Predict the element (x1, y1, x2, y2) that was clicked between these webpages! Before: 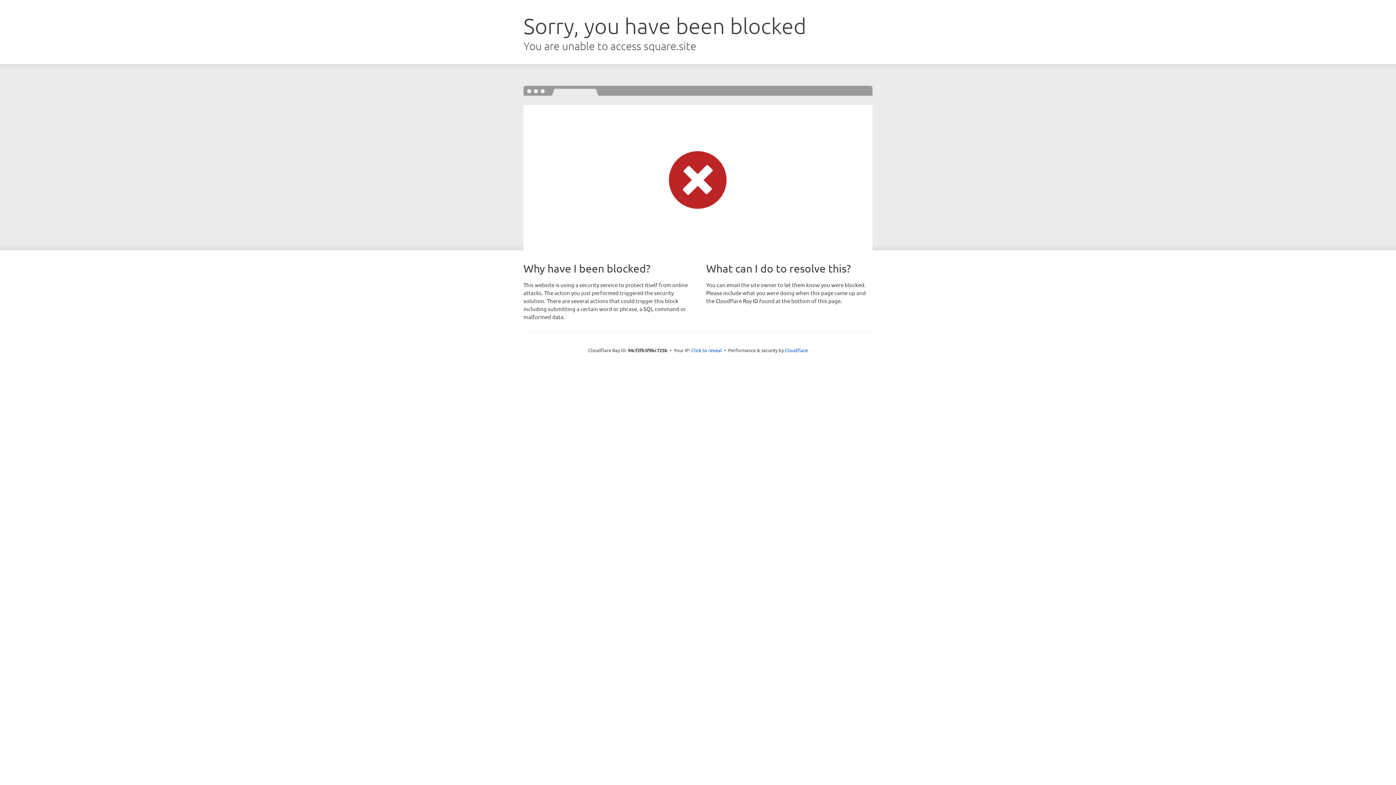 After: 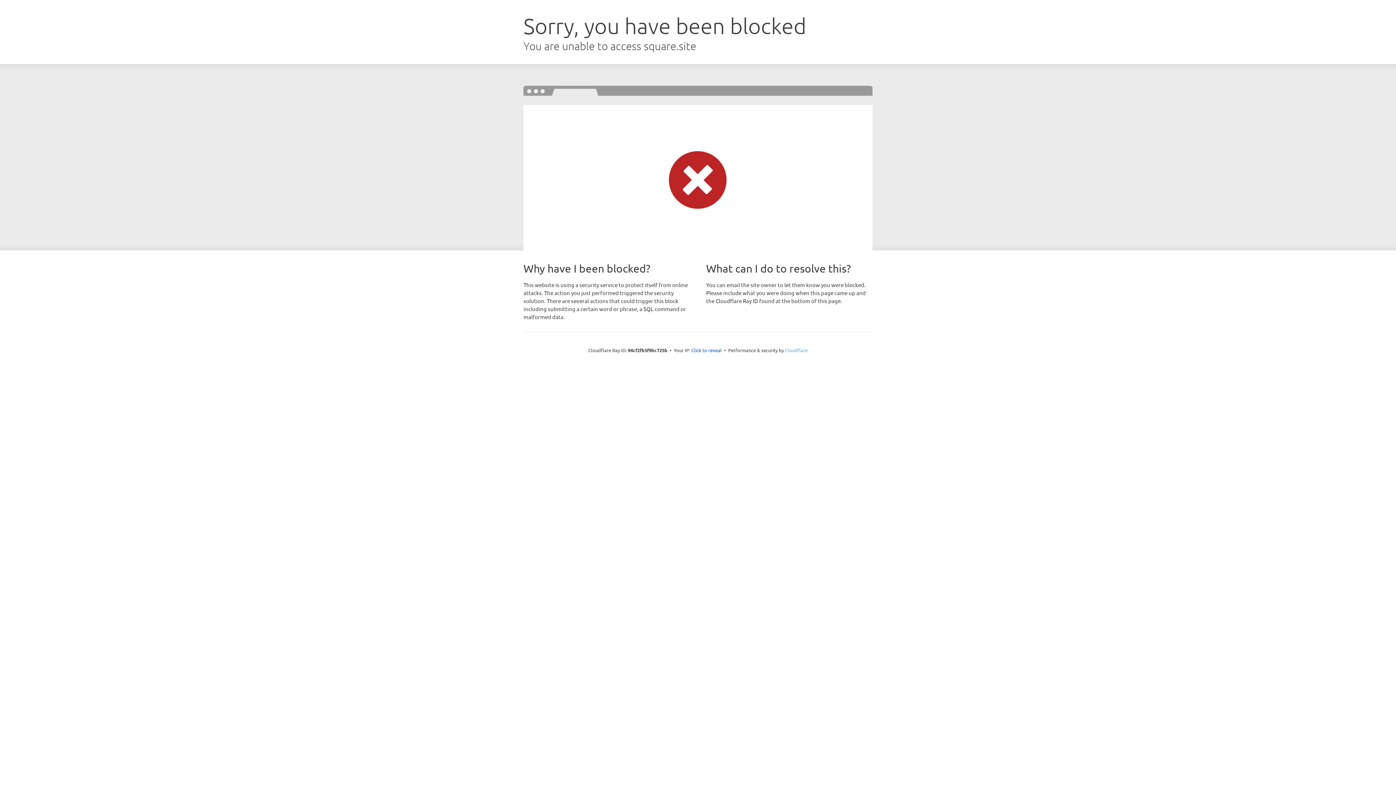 Action: label: Cloudflare bbox: (785, 347, 808, 353)